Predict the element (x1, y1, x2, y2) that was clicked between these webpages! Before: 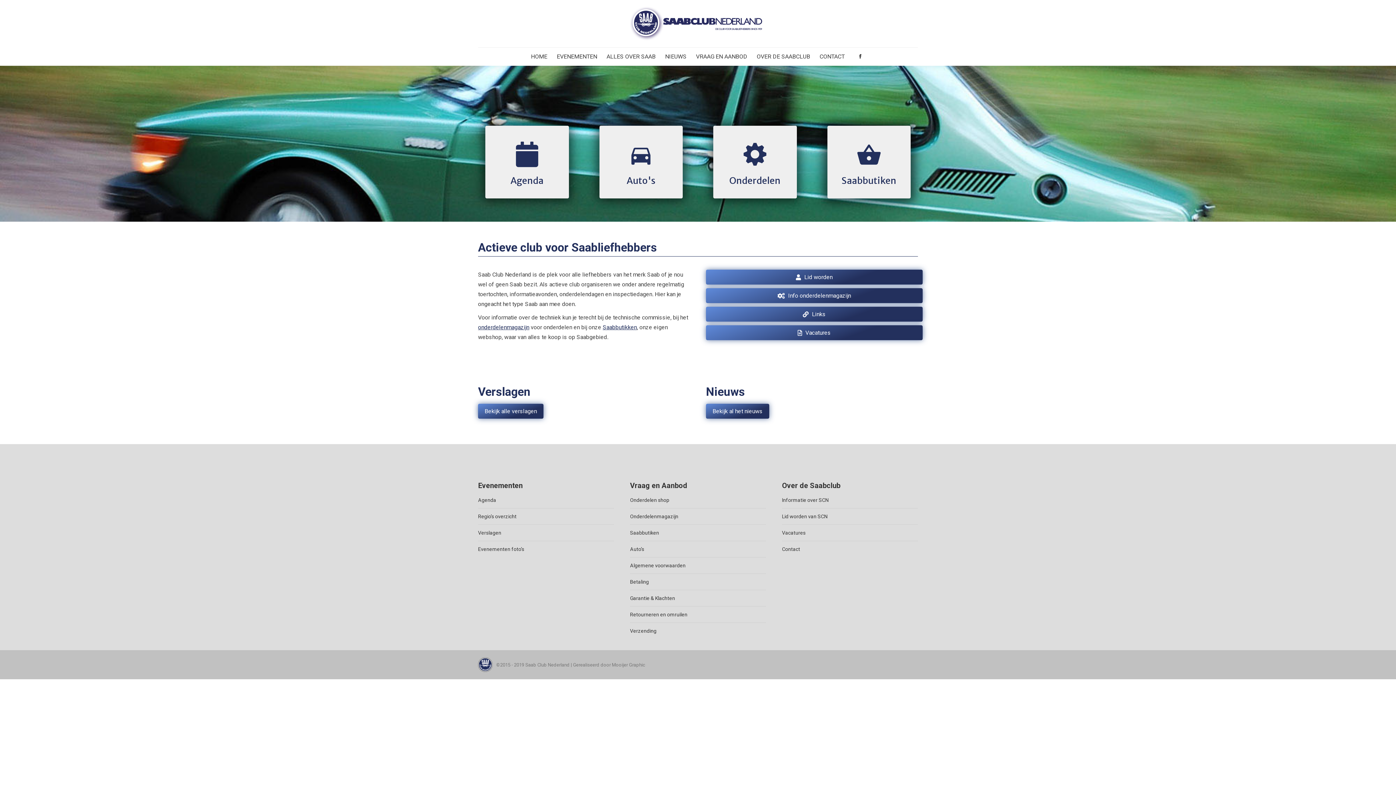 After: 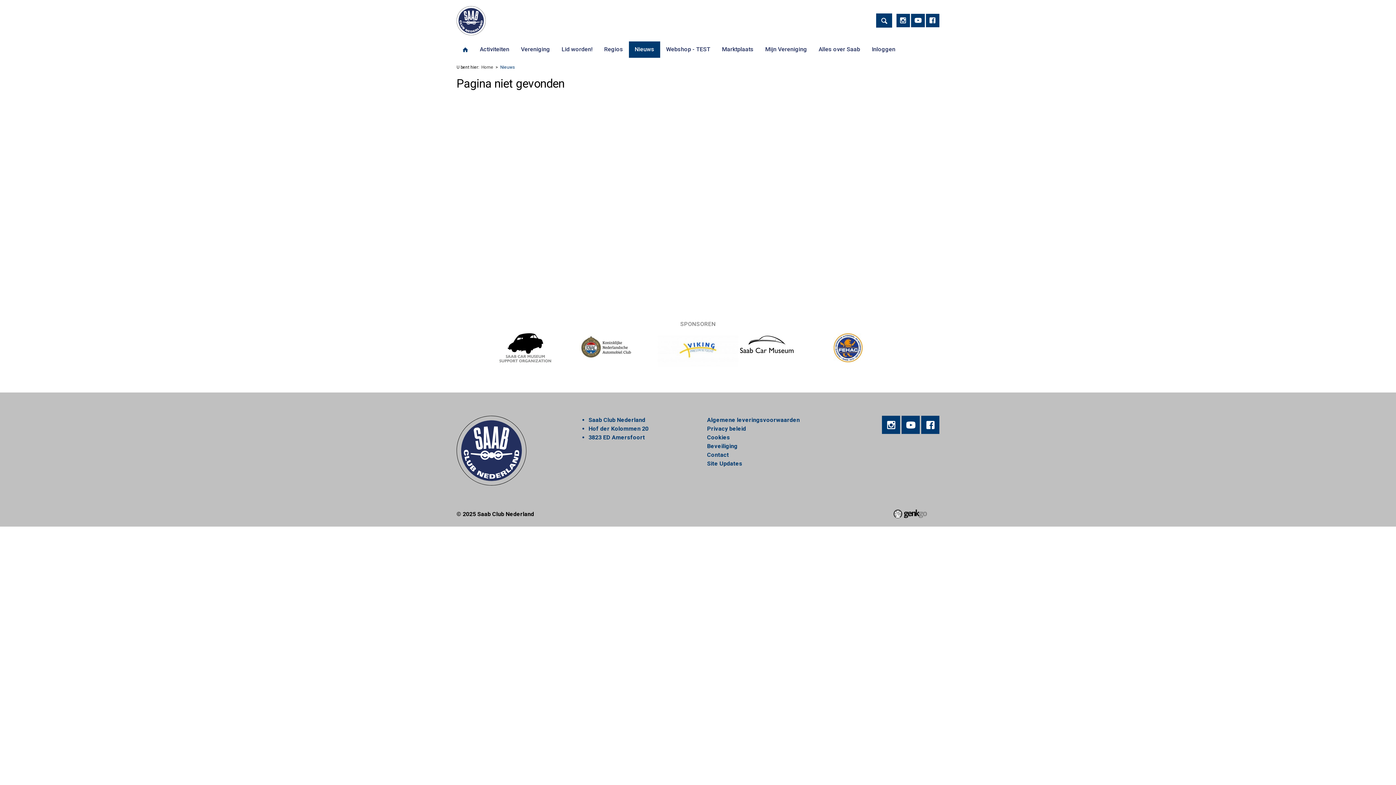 Action: bbox: (706, 325, 922, 340) label: Vacatures